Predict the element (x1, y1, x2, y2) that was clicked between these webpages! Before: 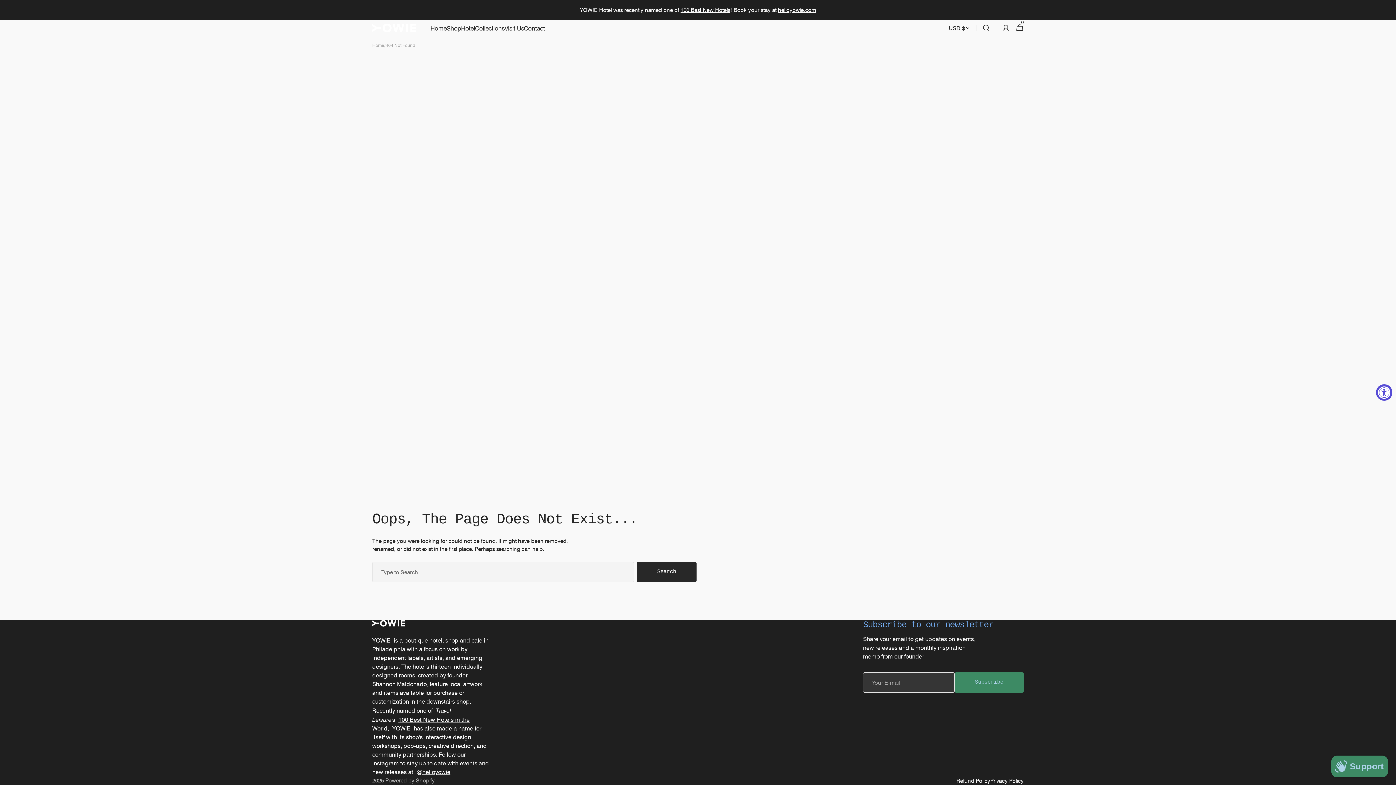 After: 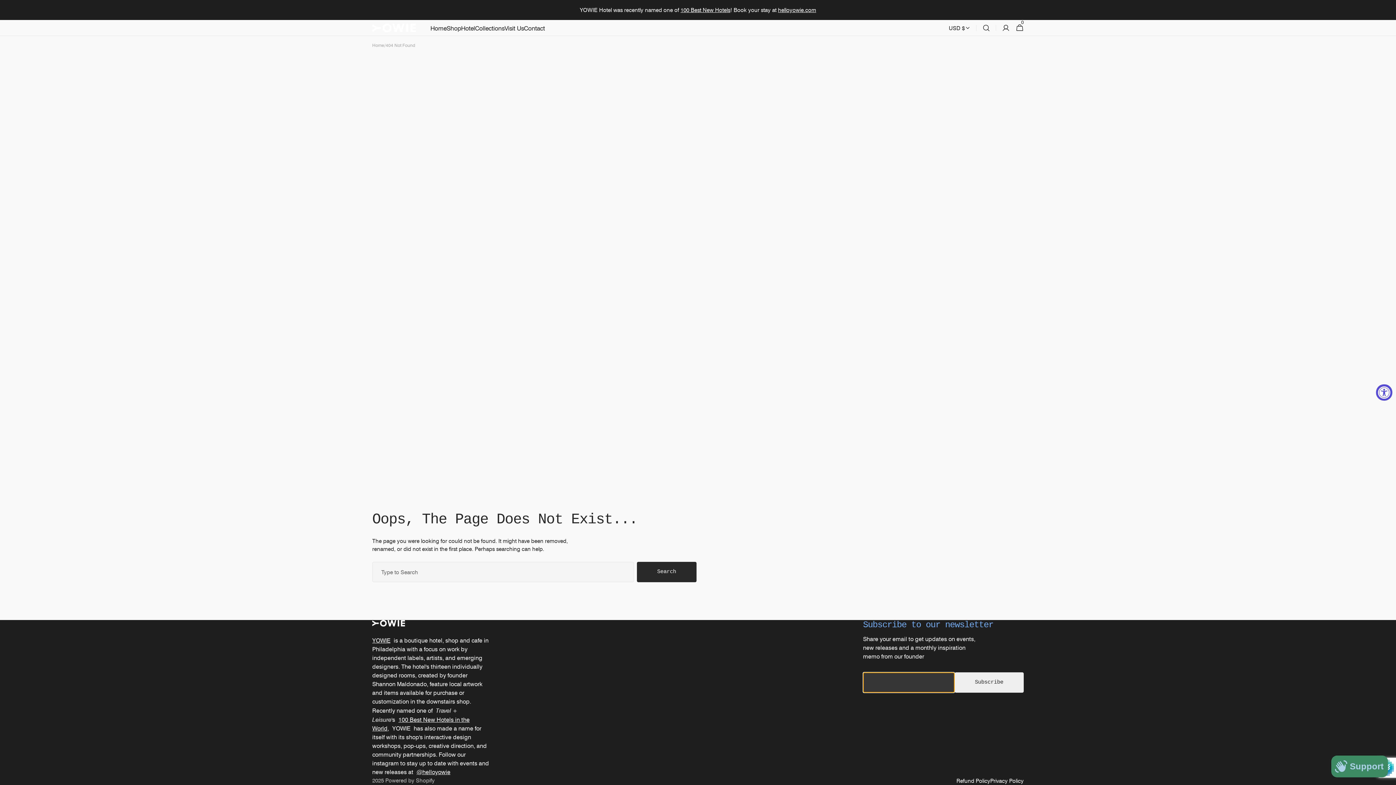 Action: bbox: (954, 672, 1024, 692) label: Subscribe